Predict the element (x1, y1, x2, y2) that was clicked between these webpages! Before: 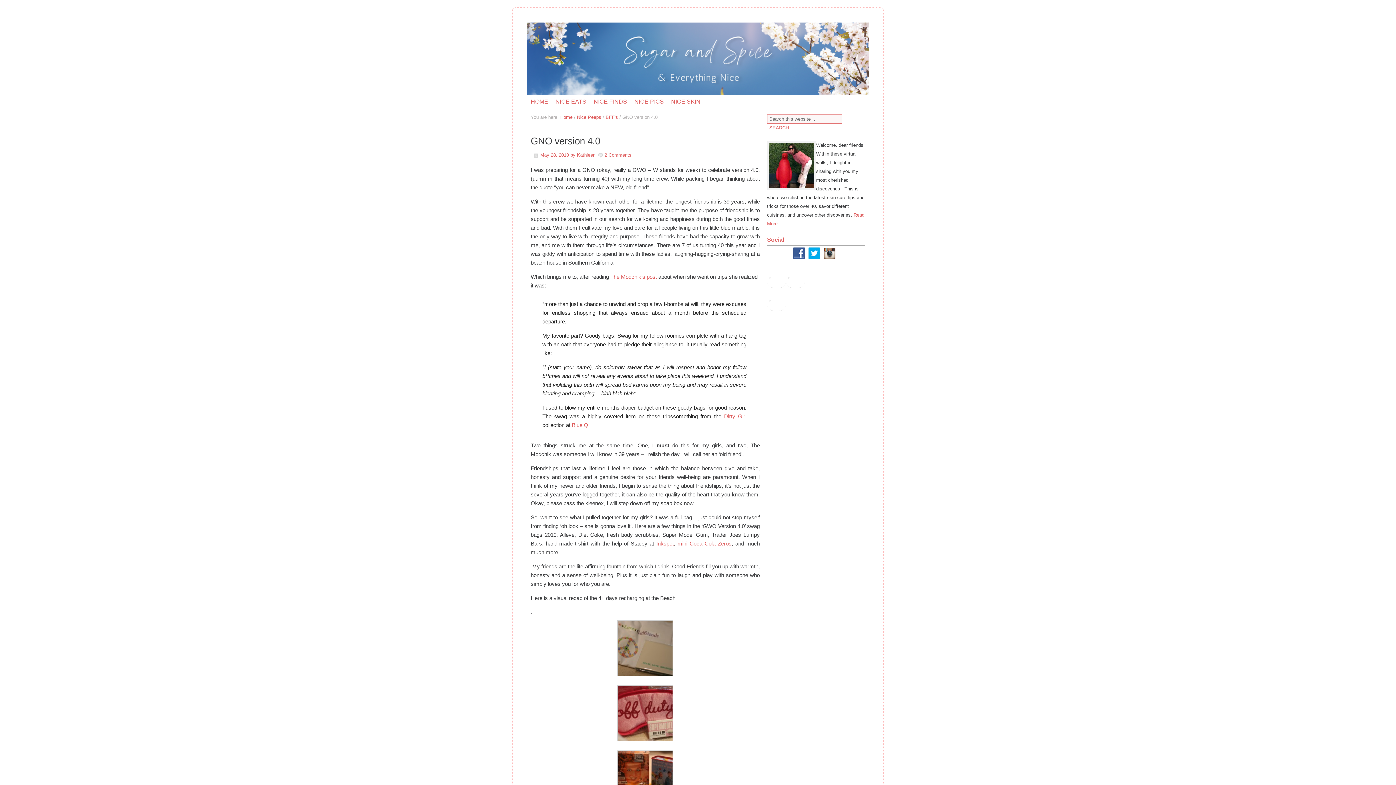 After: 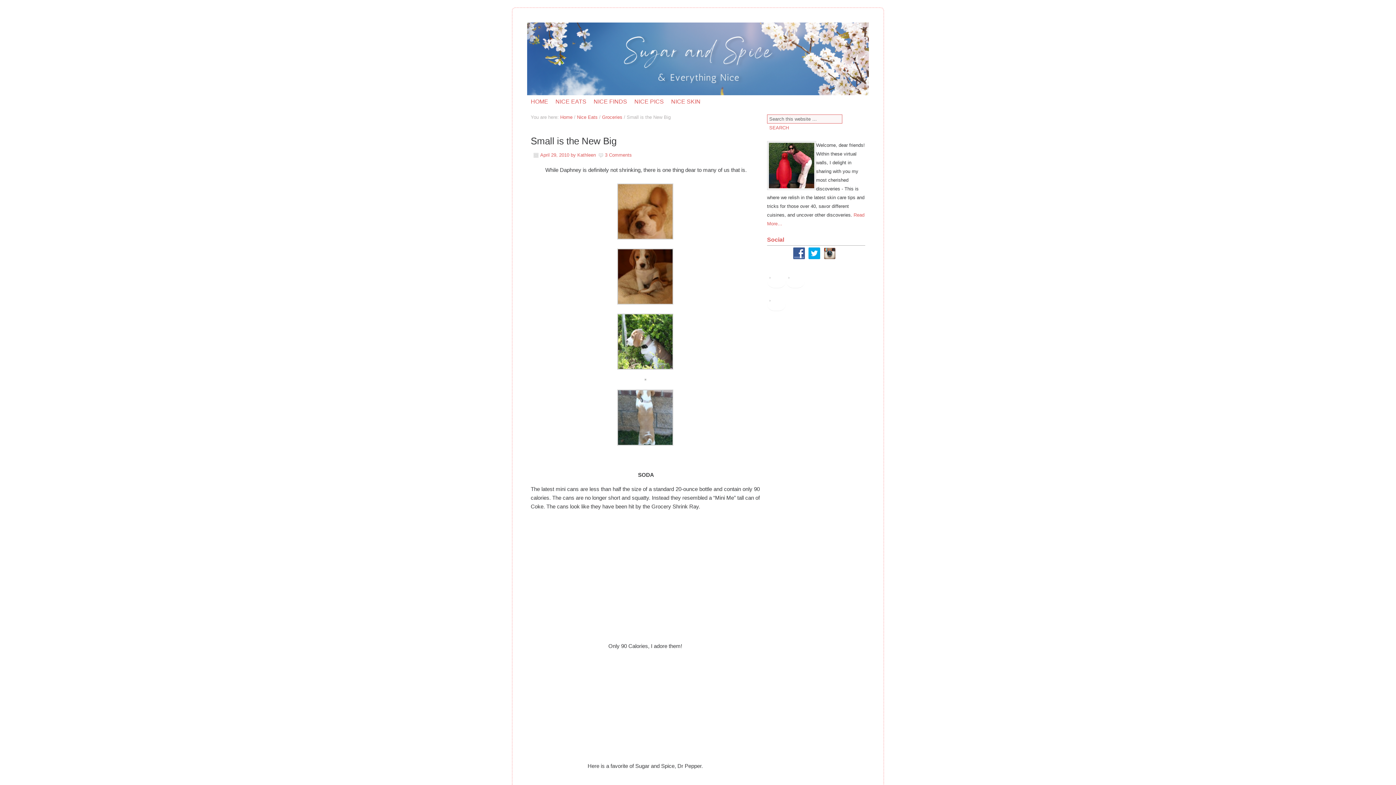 Action: bbox: (677, 540, 731, 546) label: mini Coca Cola Zeros